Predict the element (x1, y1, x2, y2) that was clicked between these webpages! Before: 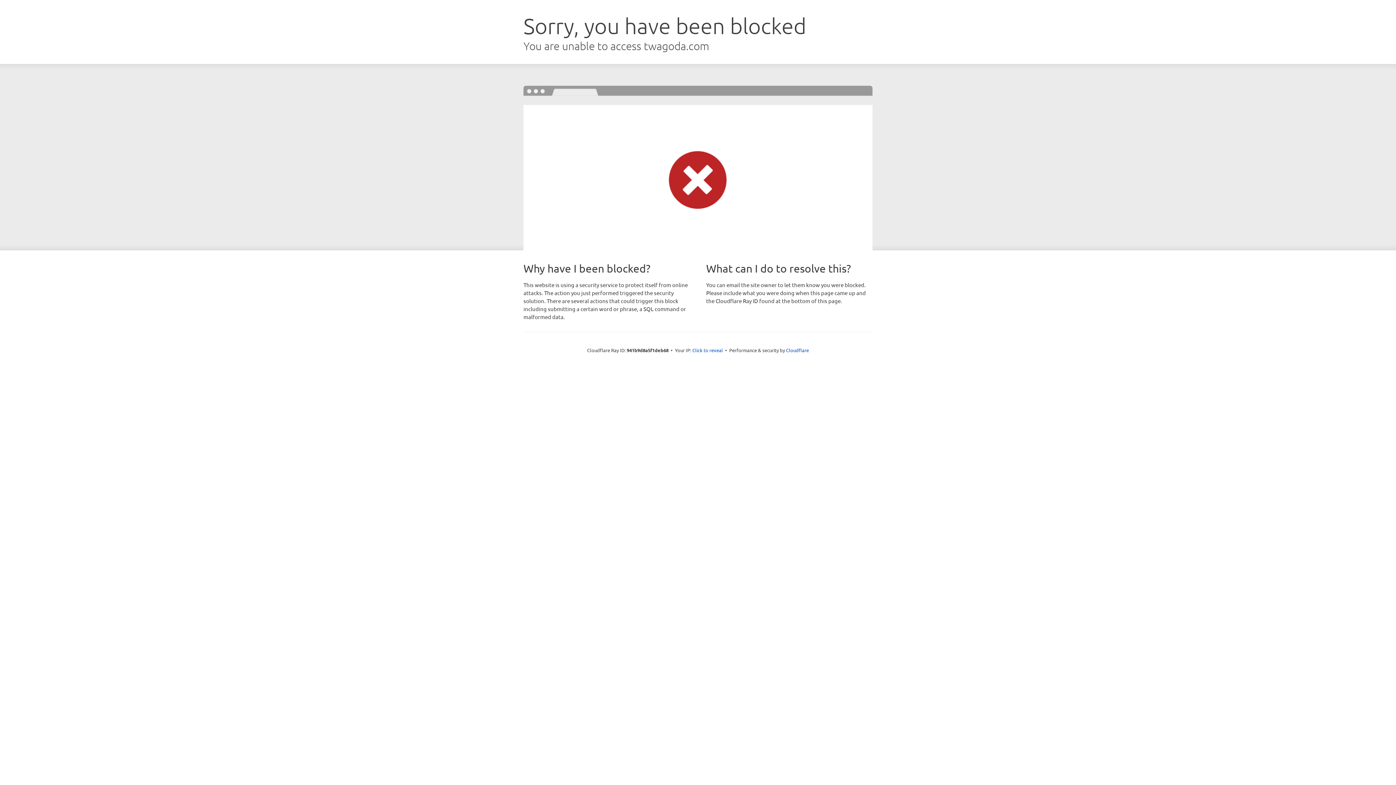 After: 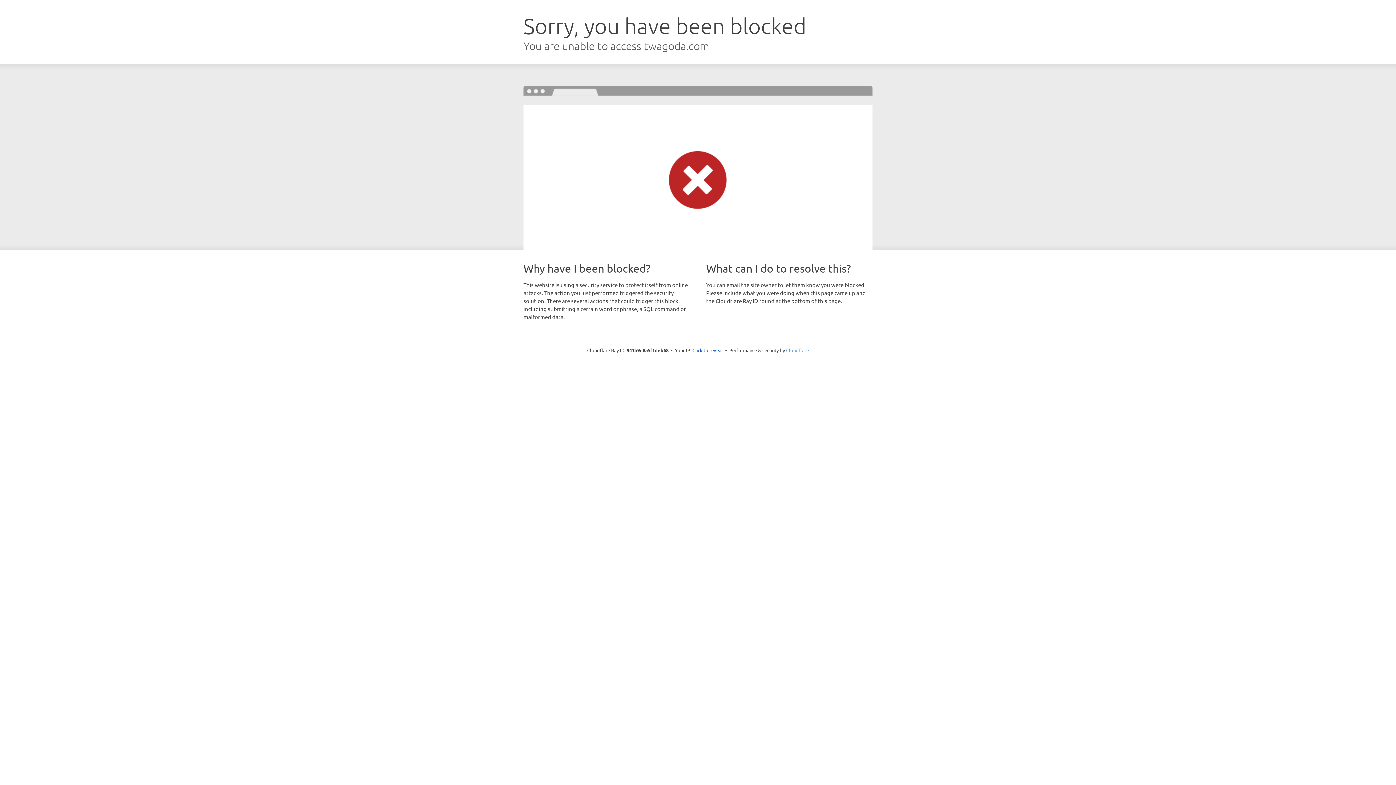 Action: bbox: (786, 347, 809, 353) label: Cloudflare